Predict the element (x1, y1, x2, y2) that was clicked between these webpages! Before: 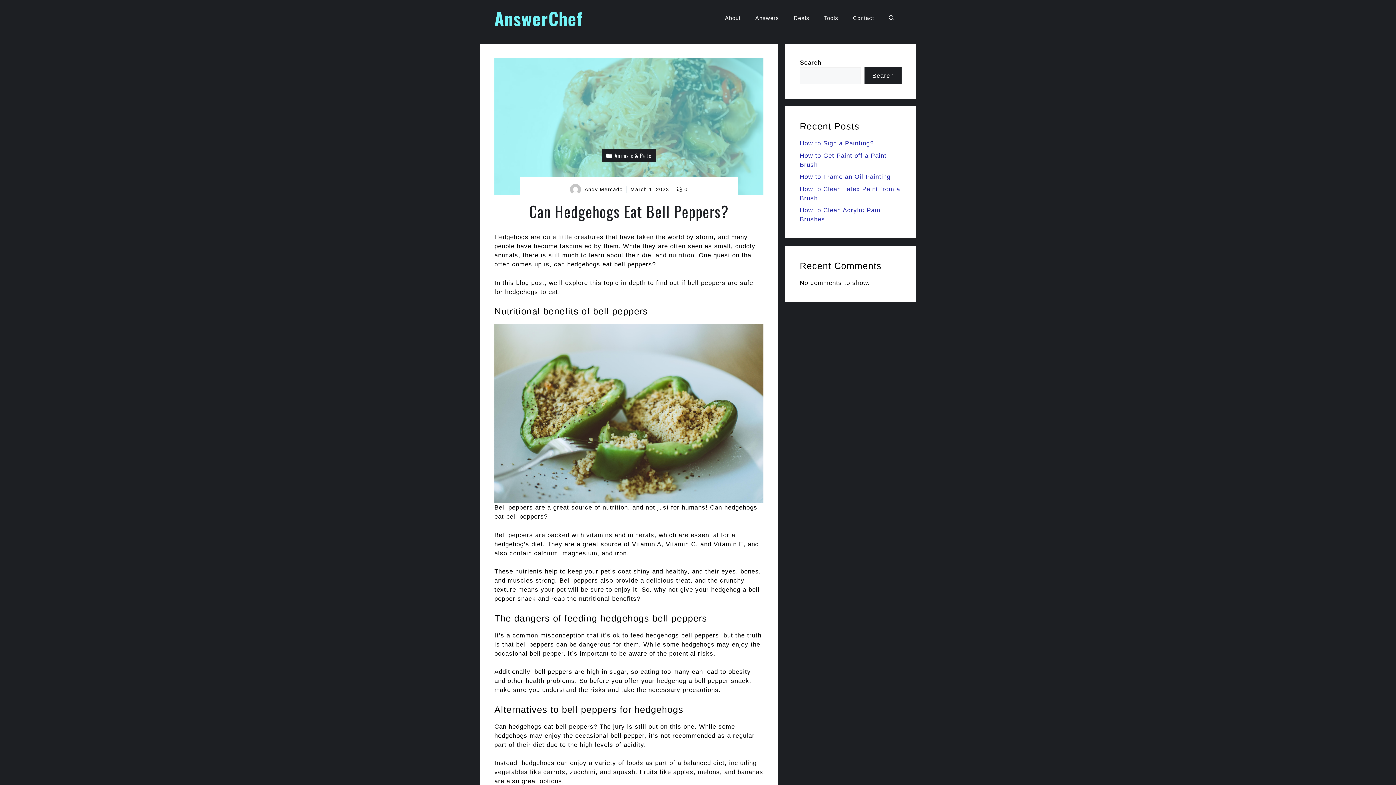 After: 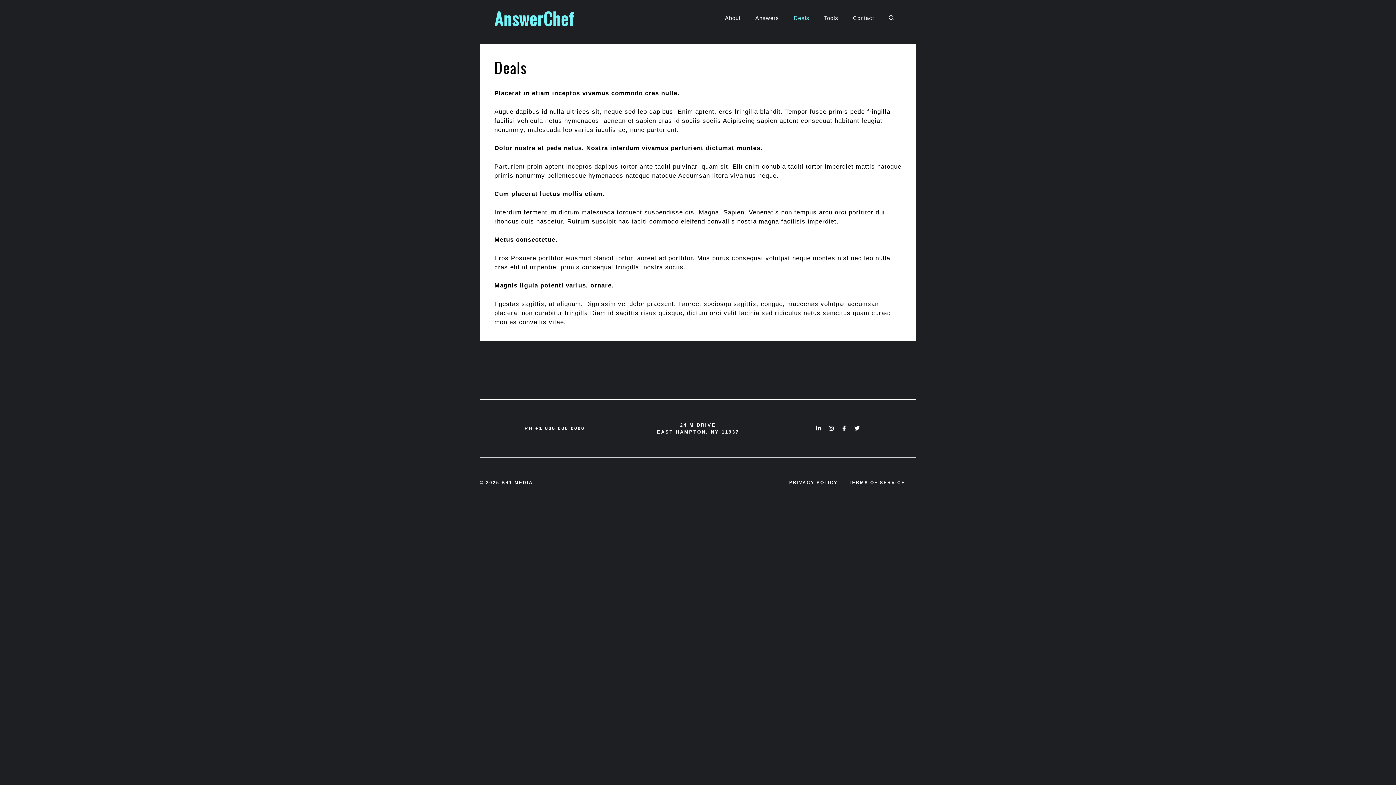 Action: label: Deals bbox: (786, 7, 817, 29)